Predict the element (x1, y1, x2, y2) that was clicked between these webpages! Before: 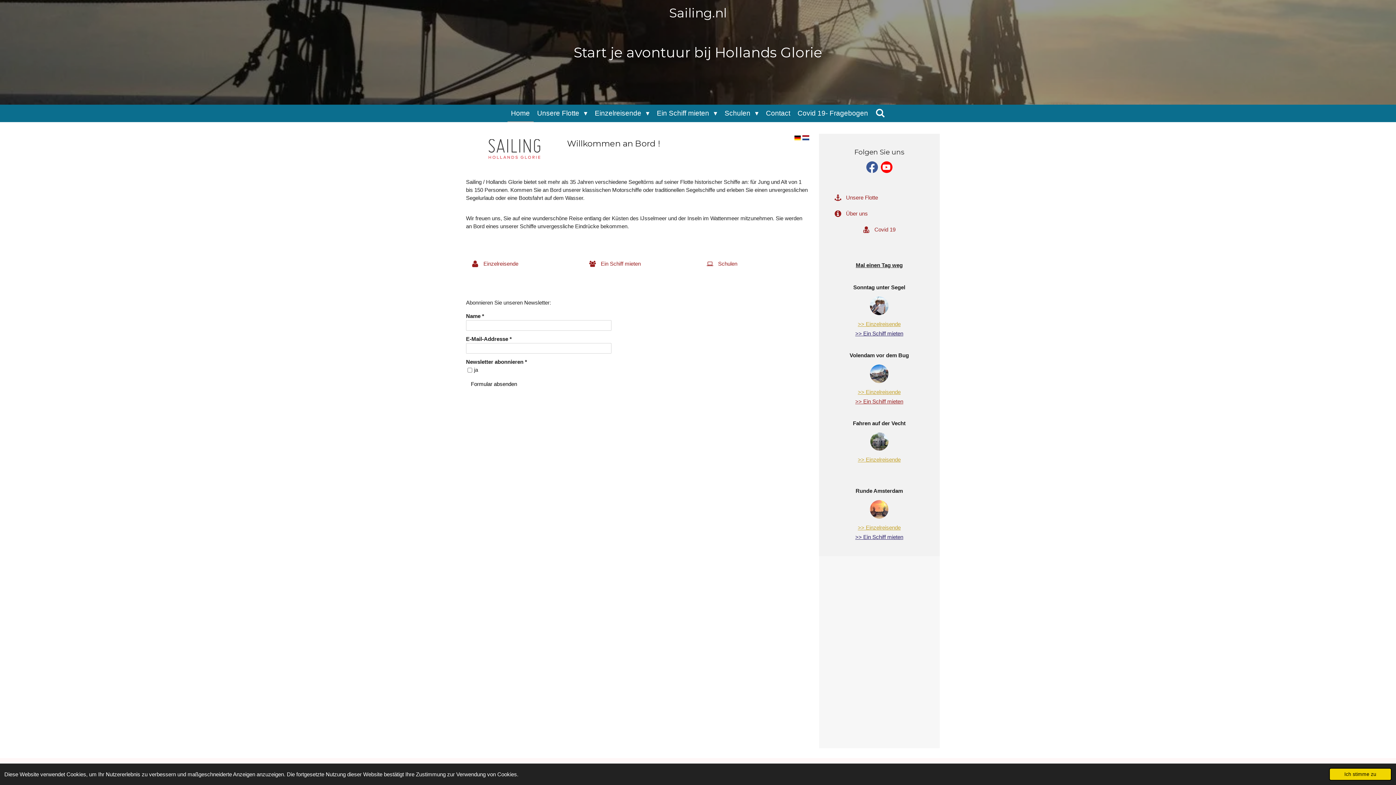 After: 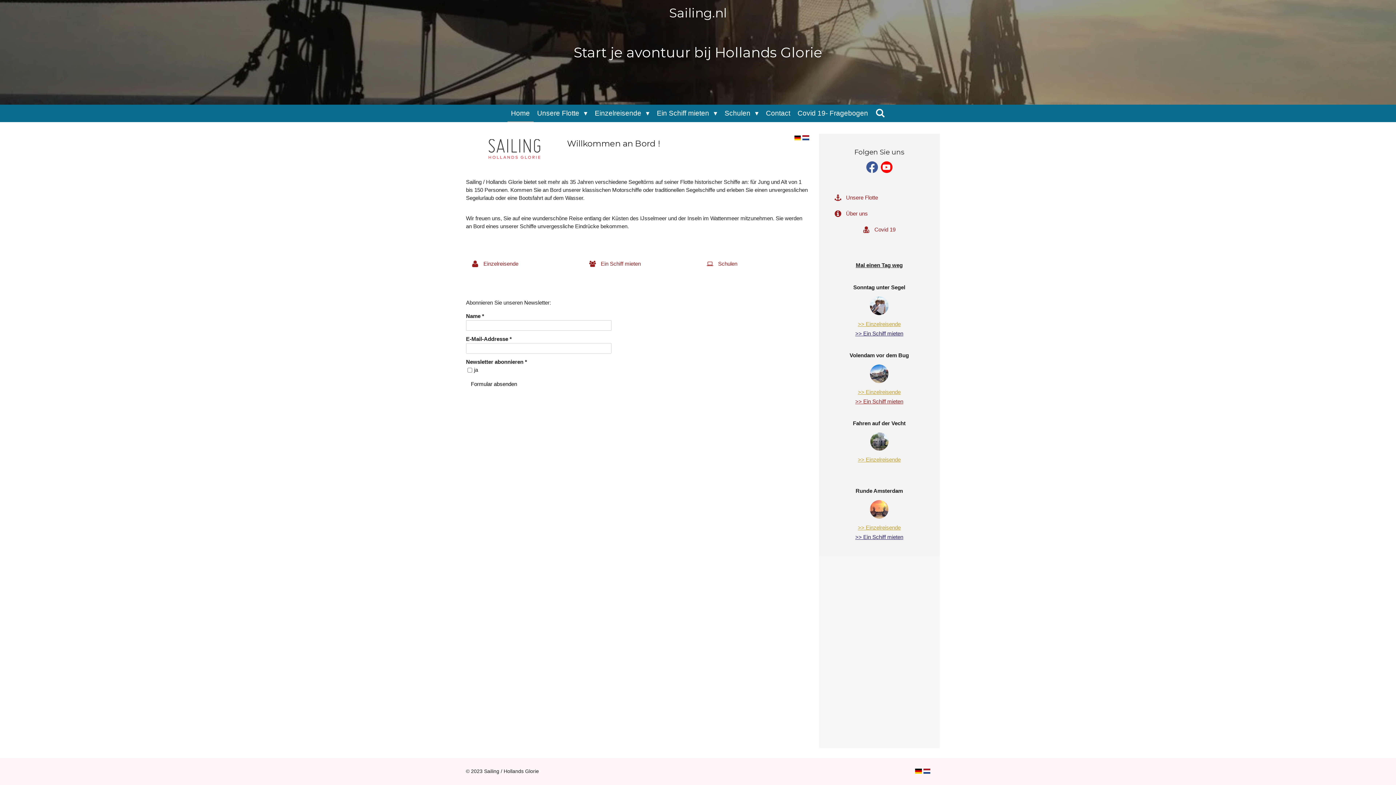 Action: label: dismiss cookie message bbox: (1329, 768, 1392, 781)